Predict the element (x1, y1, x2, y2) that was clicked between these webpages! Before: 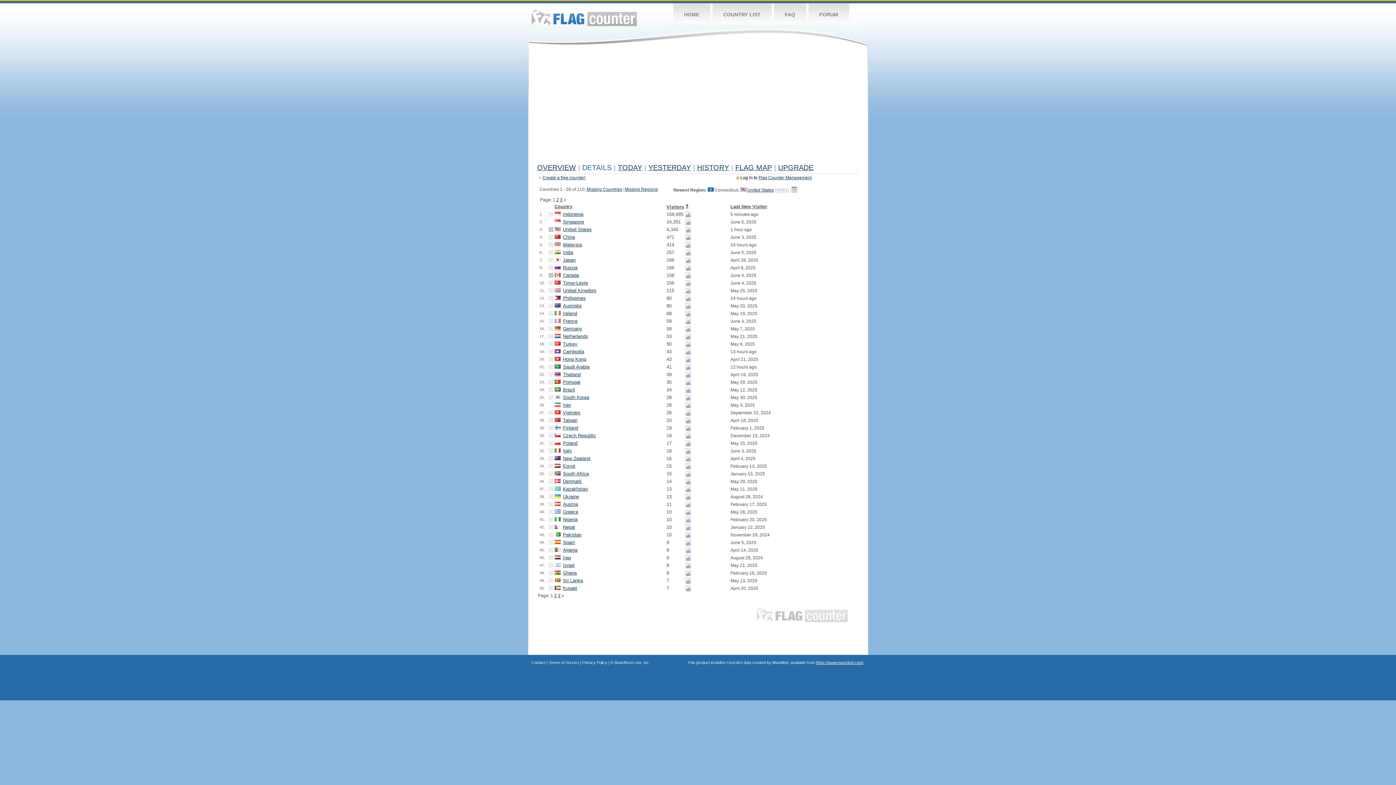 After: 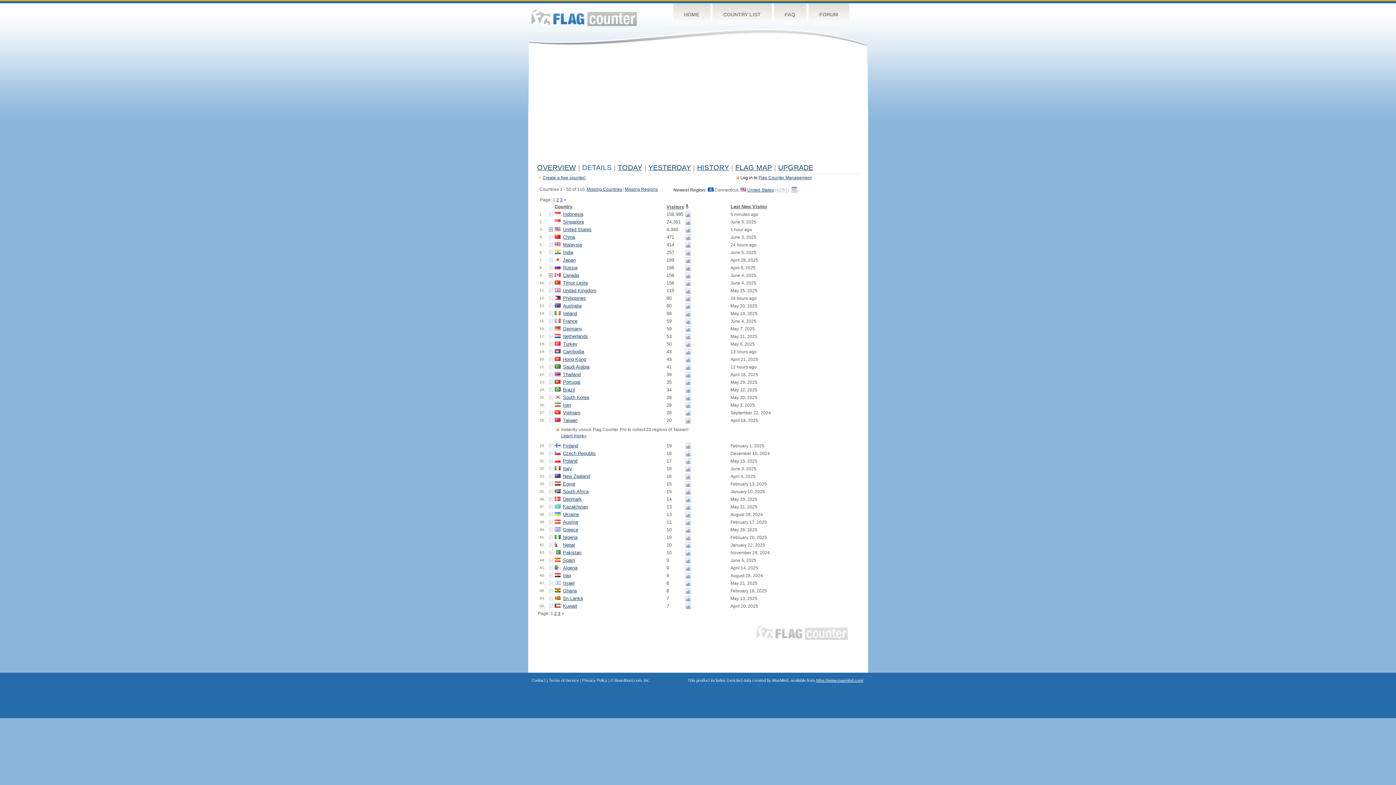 Action: bbox: (548, 417, 552, 422)